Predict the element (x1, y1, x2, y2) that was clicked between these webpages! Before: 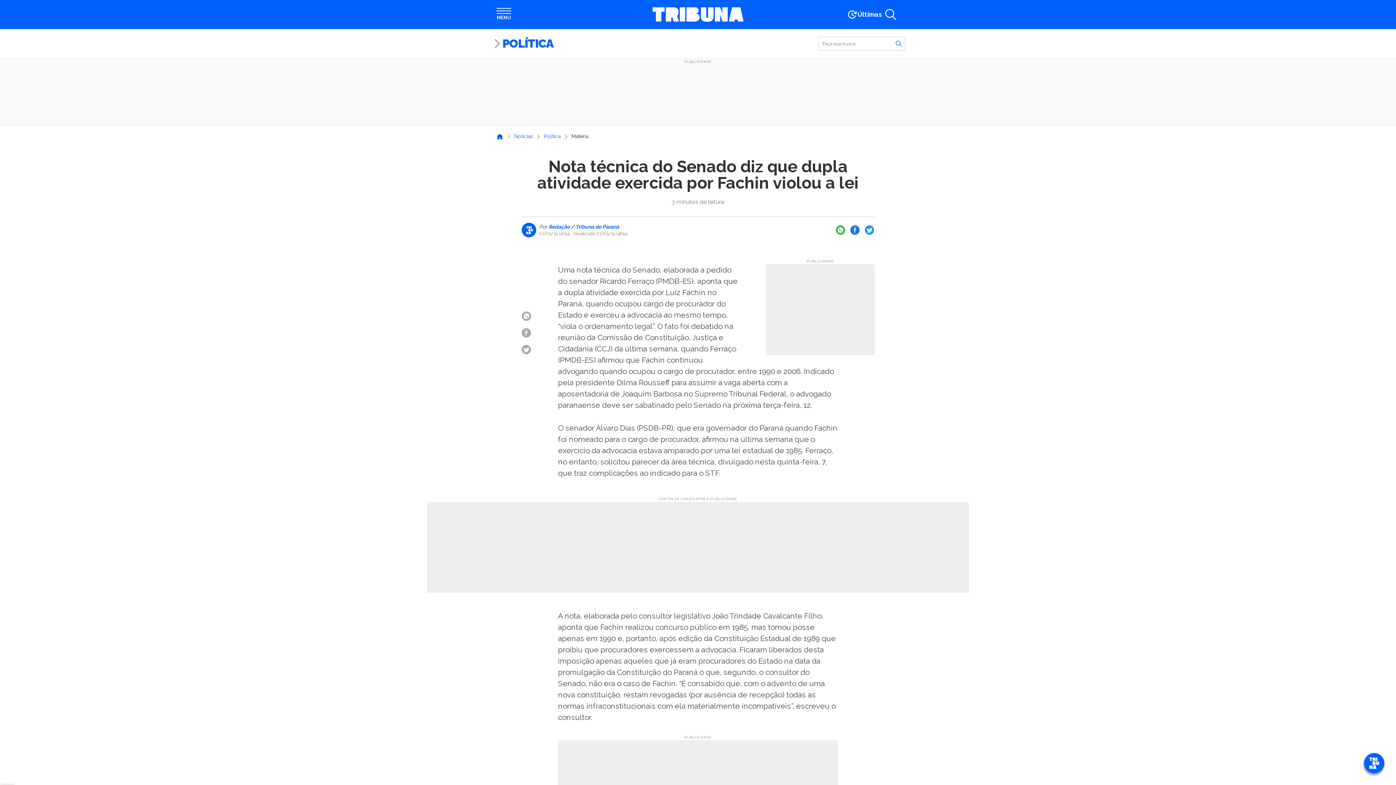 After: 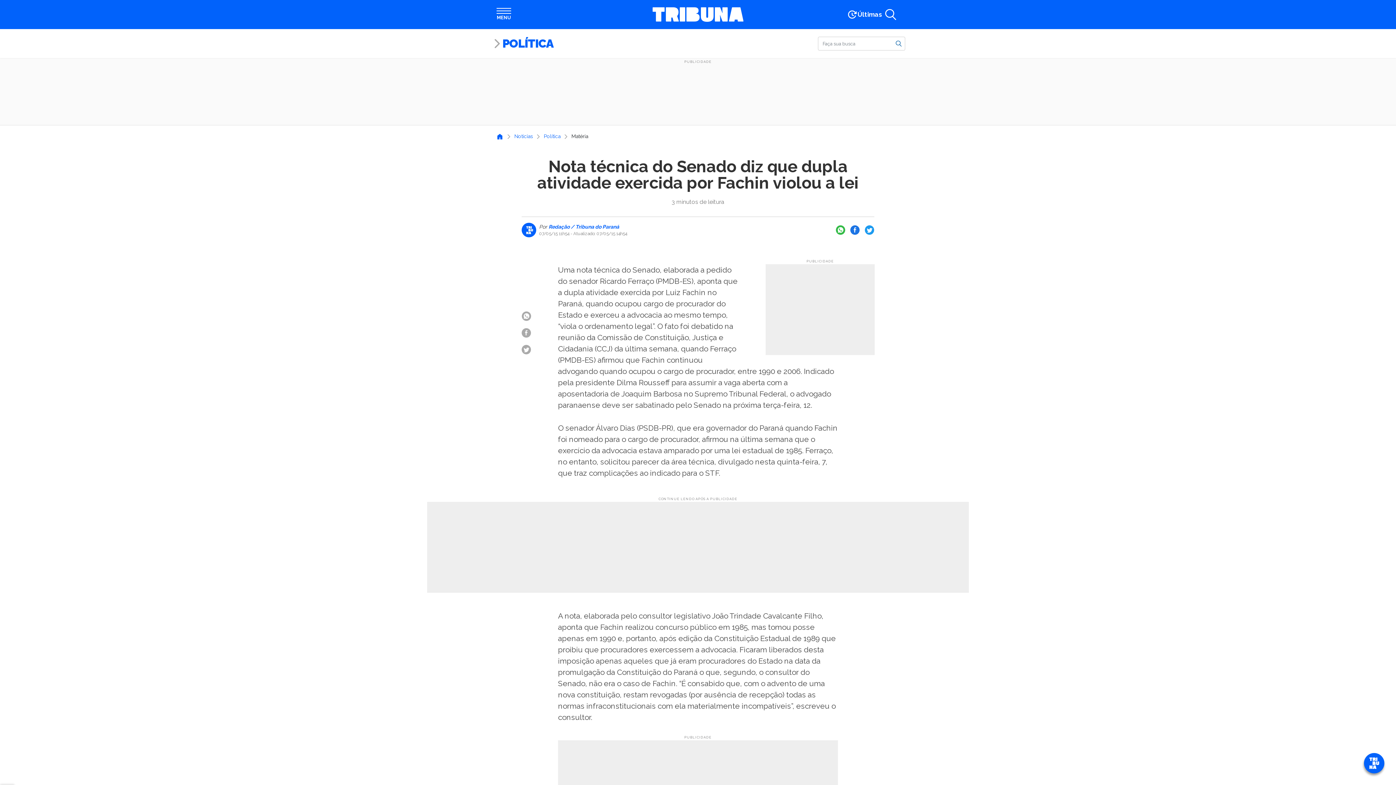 Action: bbox: (521, 311, 531, 321)